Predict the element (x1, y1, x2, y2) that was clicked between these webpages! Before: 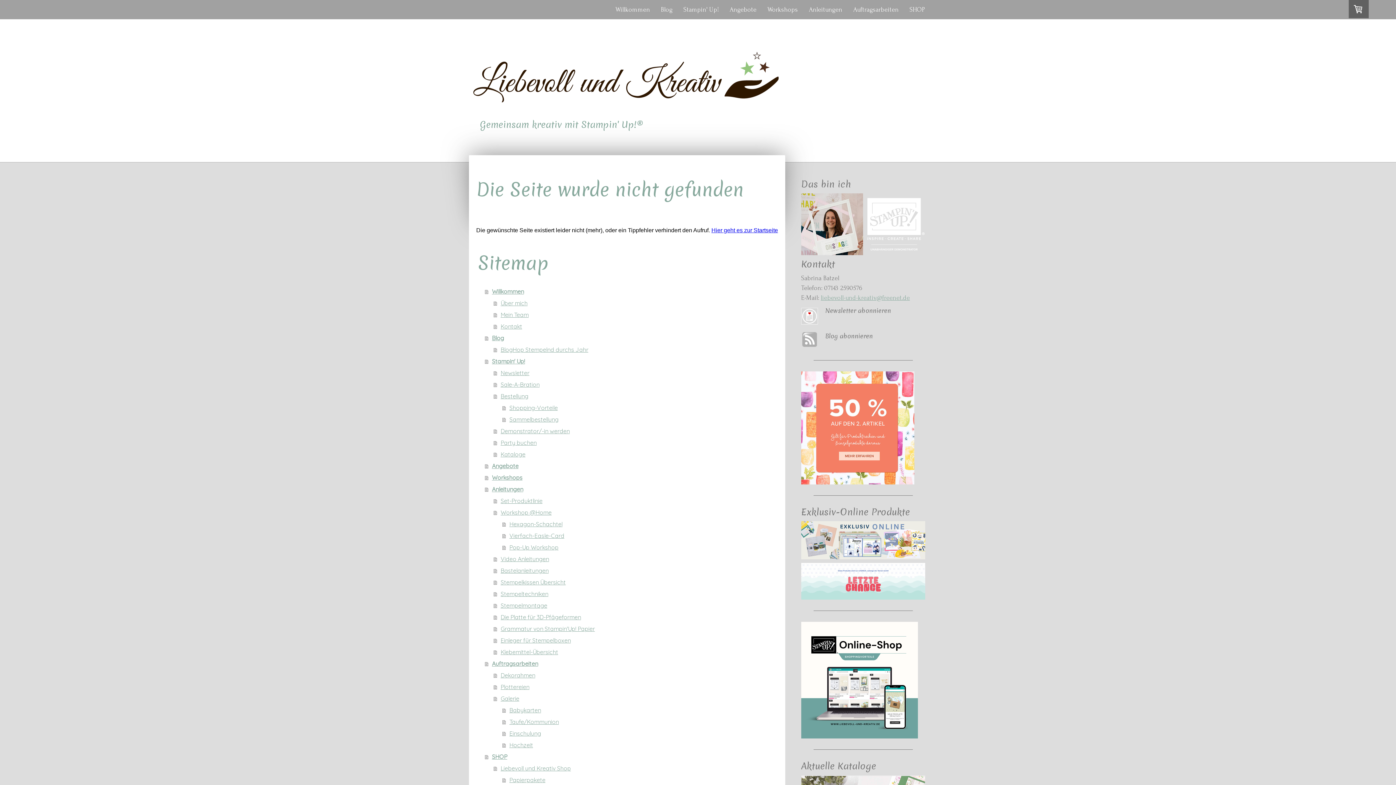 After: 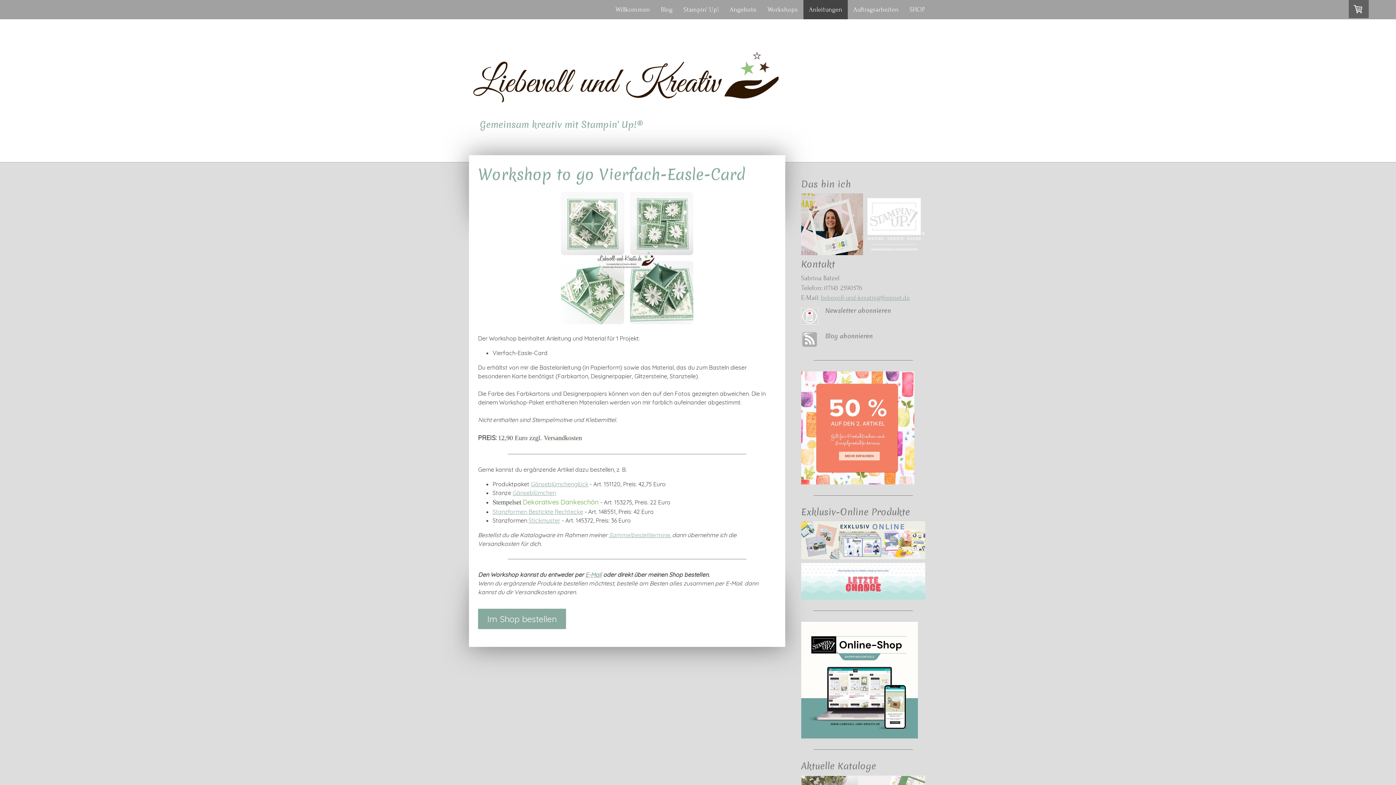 Action: label: Vierfach-Easle-Card bbox: (502, 530, 778, 541)